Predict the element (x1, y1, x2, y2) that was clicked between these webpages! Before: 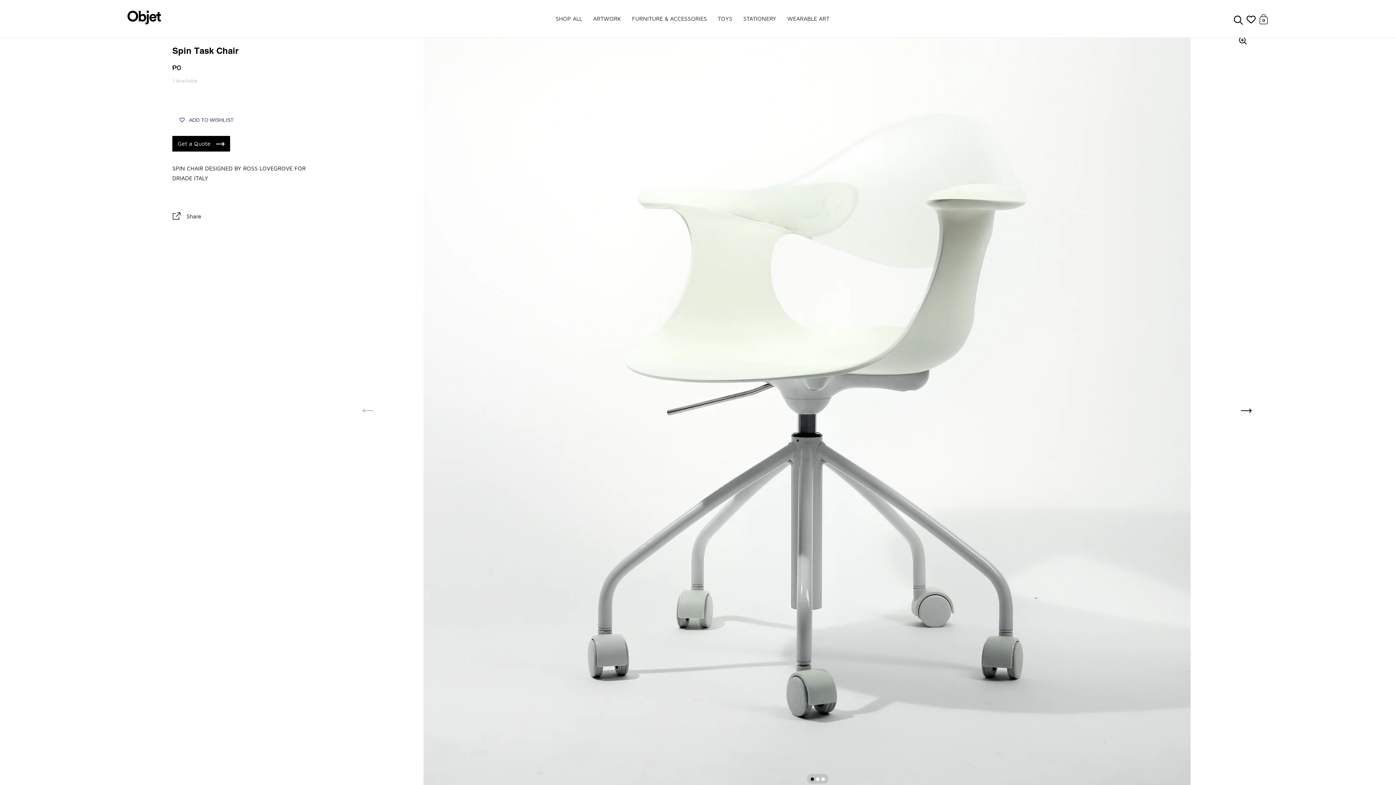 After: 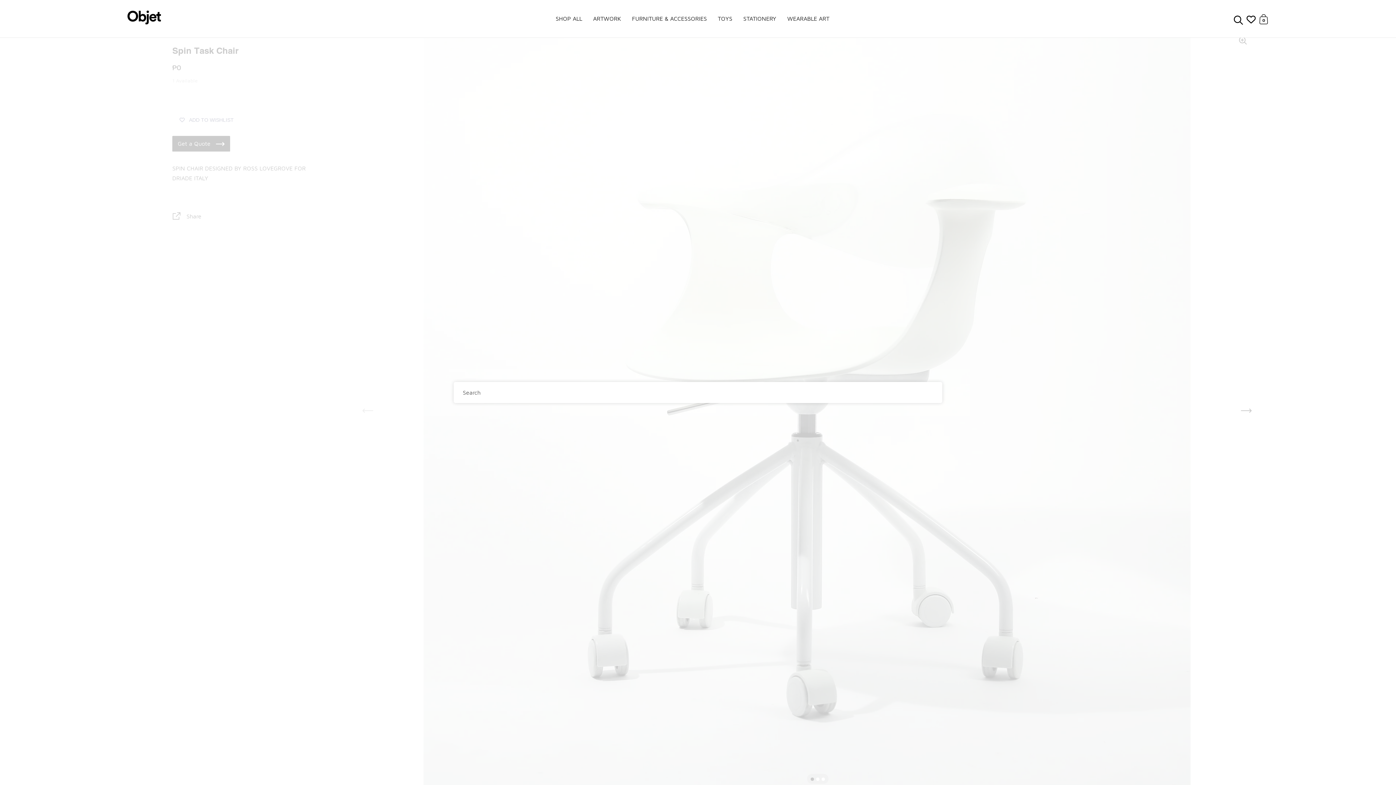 Action: bbox: (1232, 13, 1245, 26)